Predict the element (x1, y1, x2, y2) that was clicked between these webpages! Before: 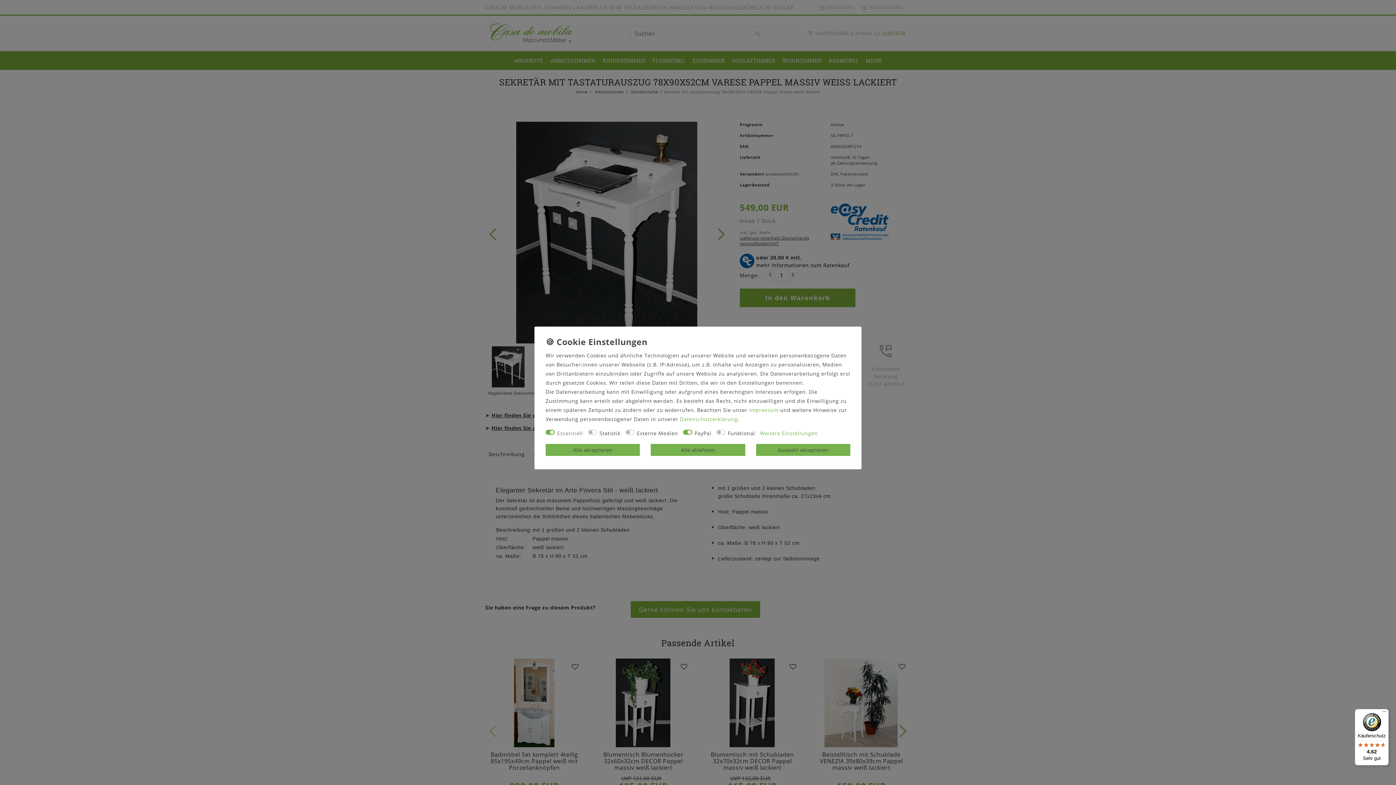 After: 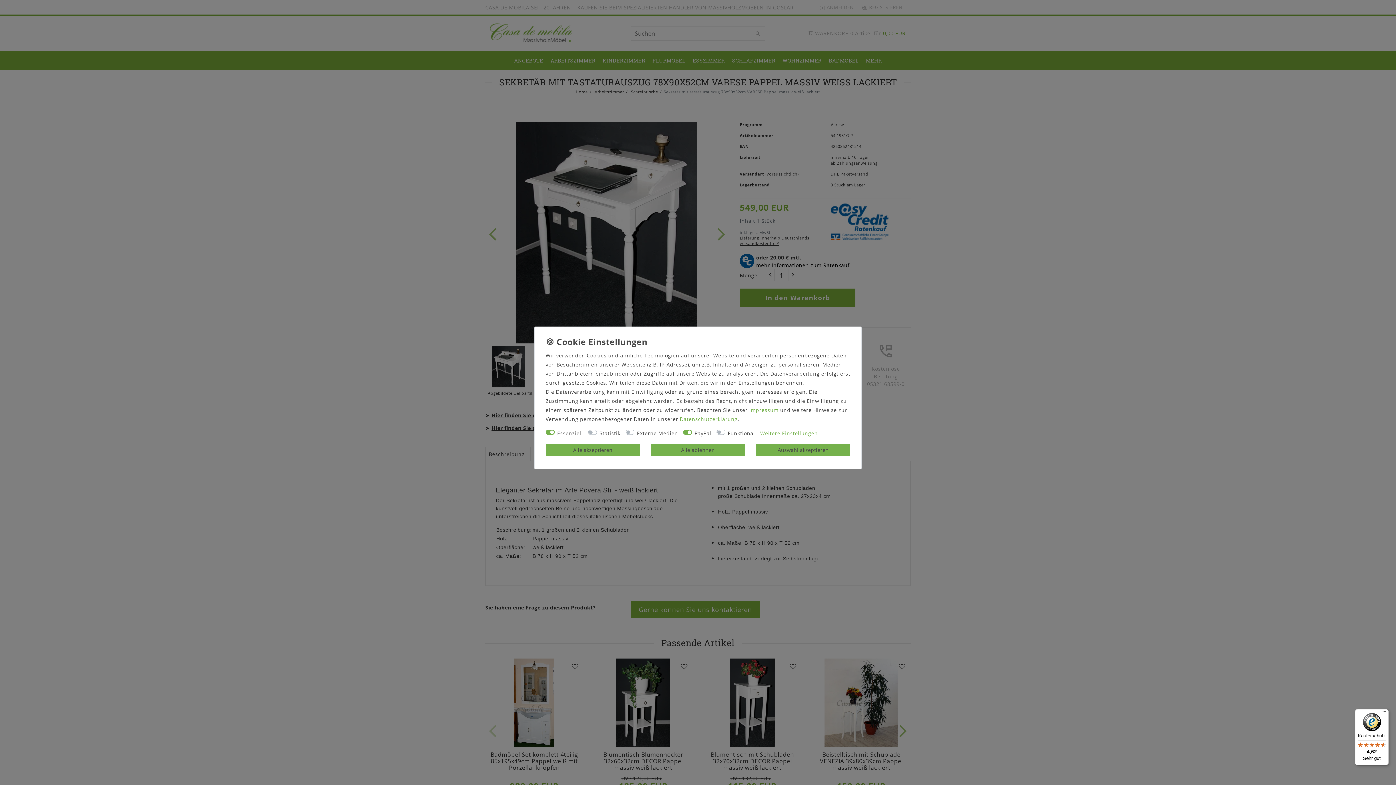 Action: label: Käuferschutz

4,62

Sehr gut bbox: (1355, 709, 1389, 765)